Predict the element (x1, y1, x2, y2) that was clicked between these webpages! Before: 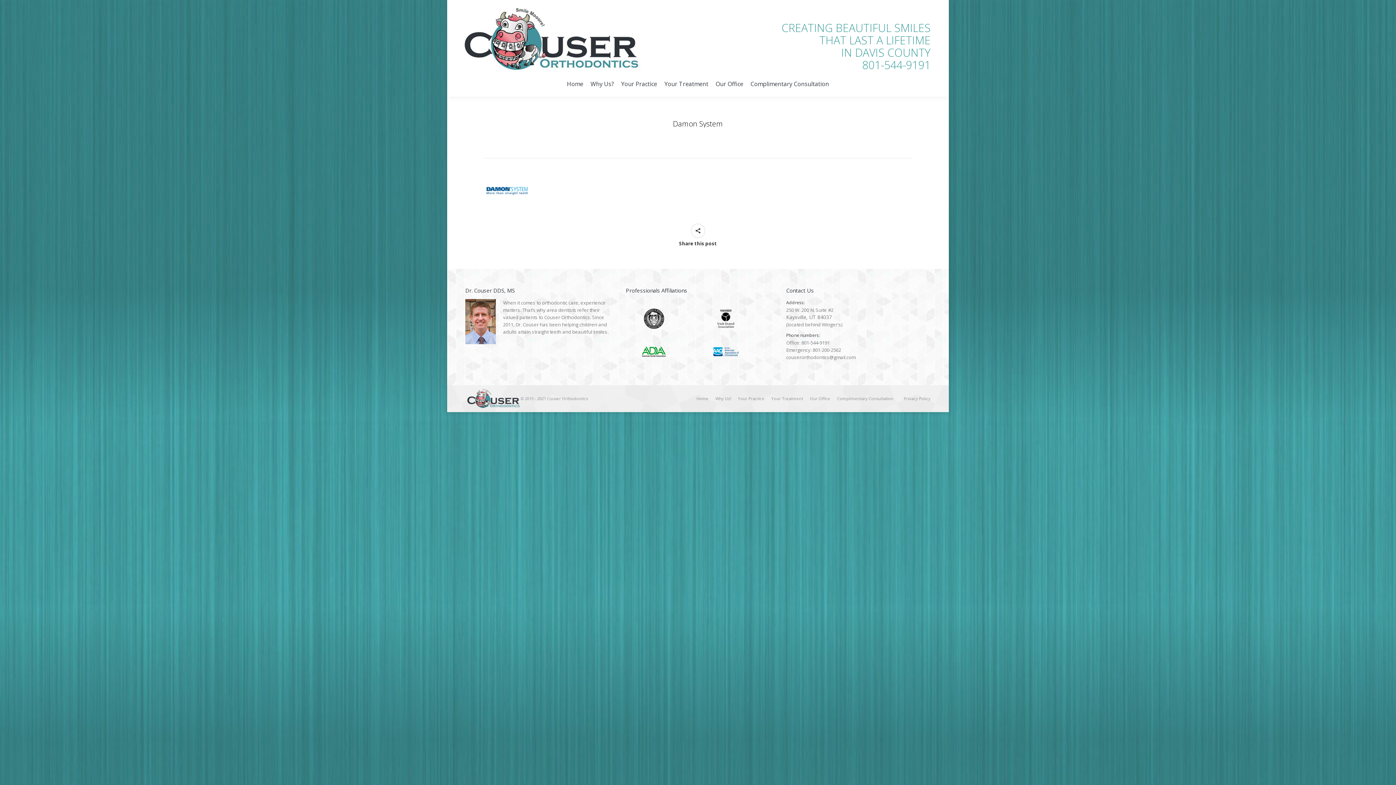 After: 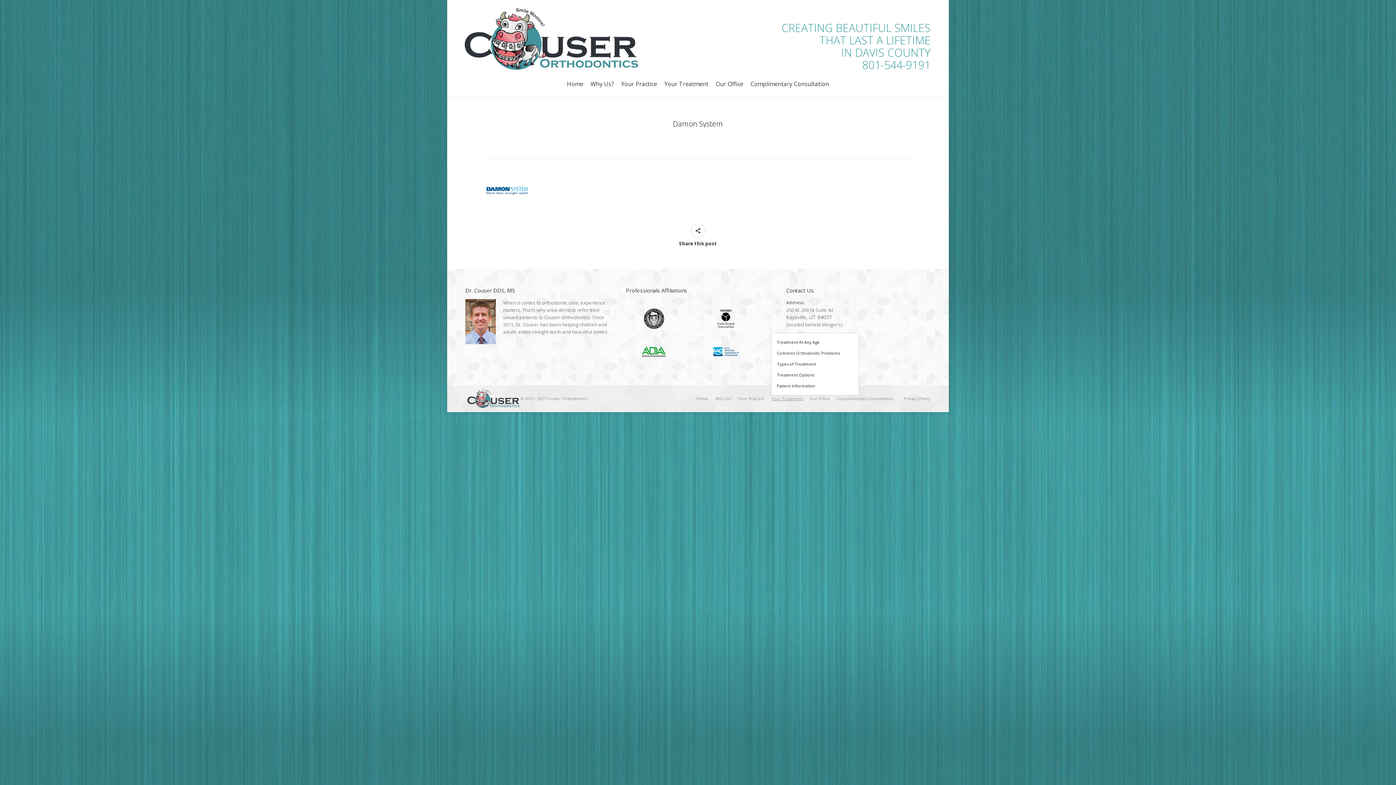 Action: bbox: (771, 395, 803, 402) label: Your Treatment